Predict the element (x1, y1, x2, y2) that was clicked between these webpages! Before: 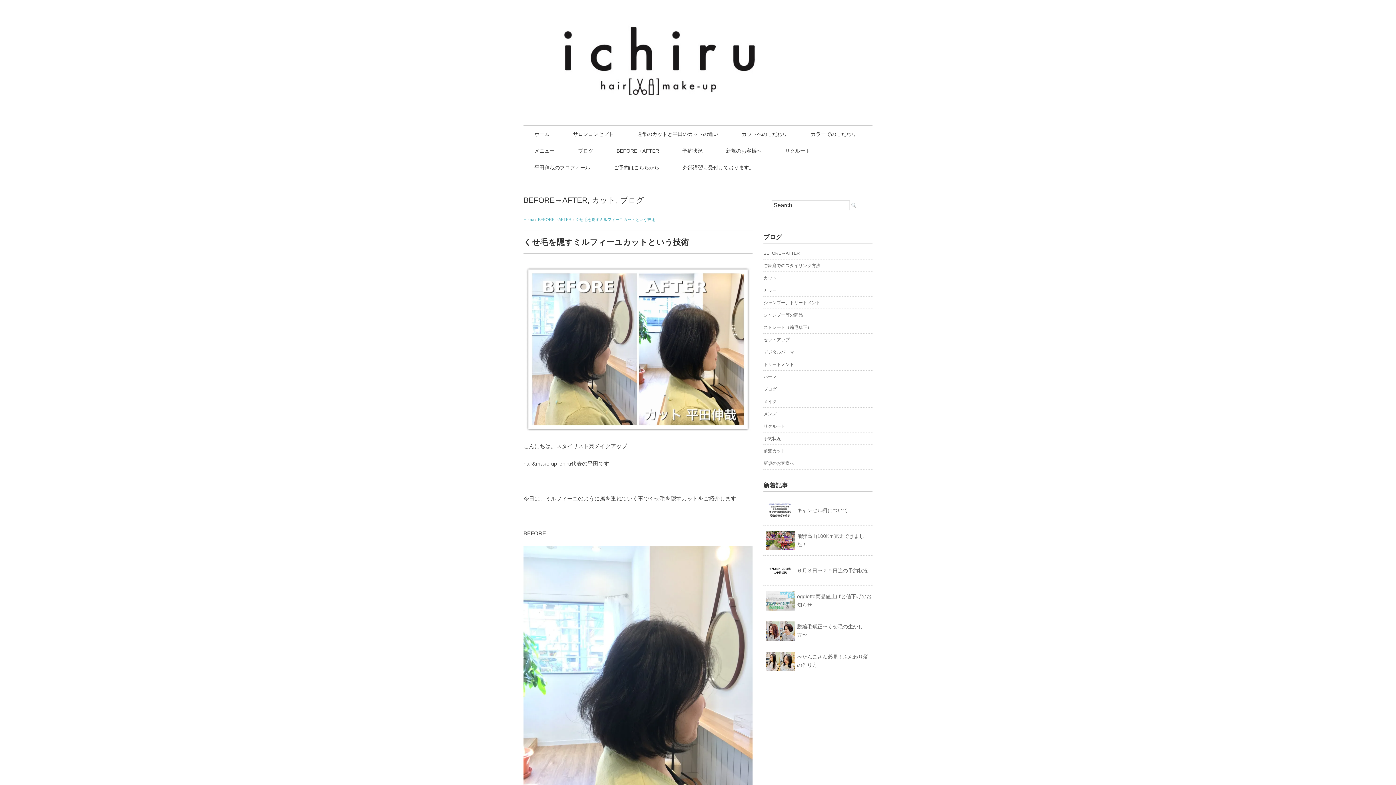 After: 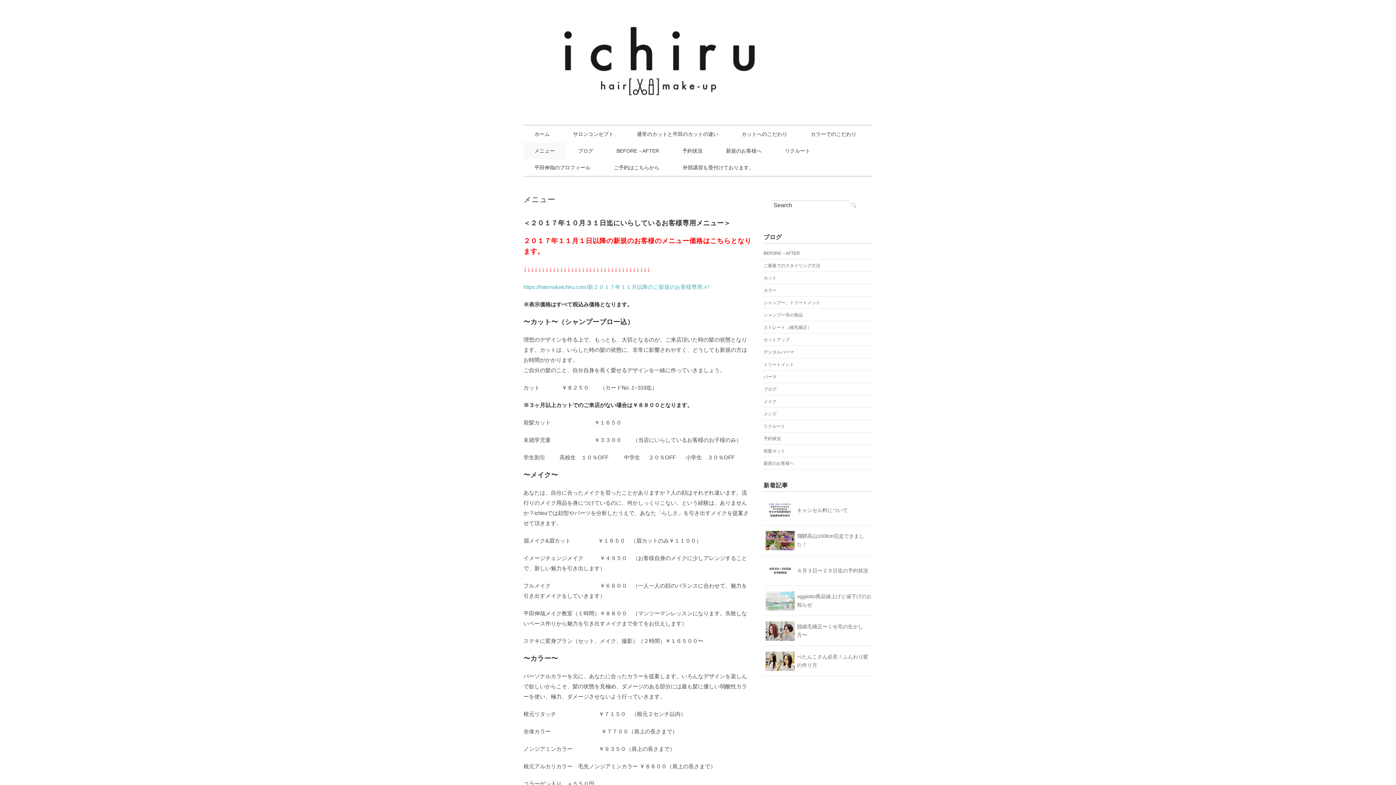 Action: bbox: (523, 142, 565, 159) label: メニュー